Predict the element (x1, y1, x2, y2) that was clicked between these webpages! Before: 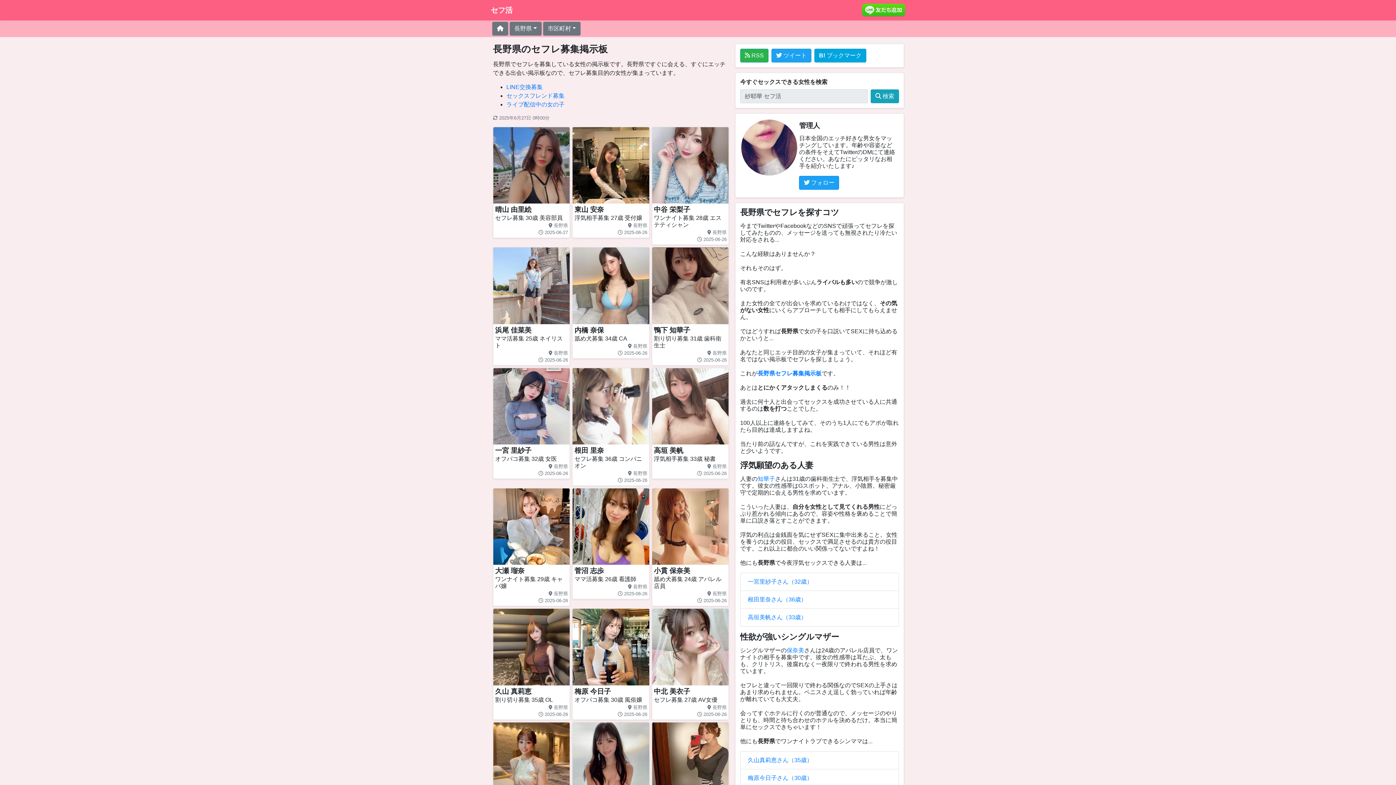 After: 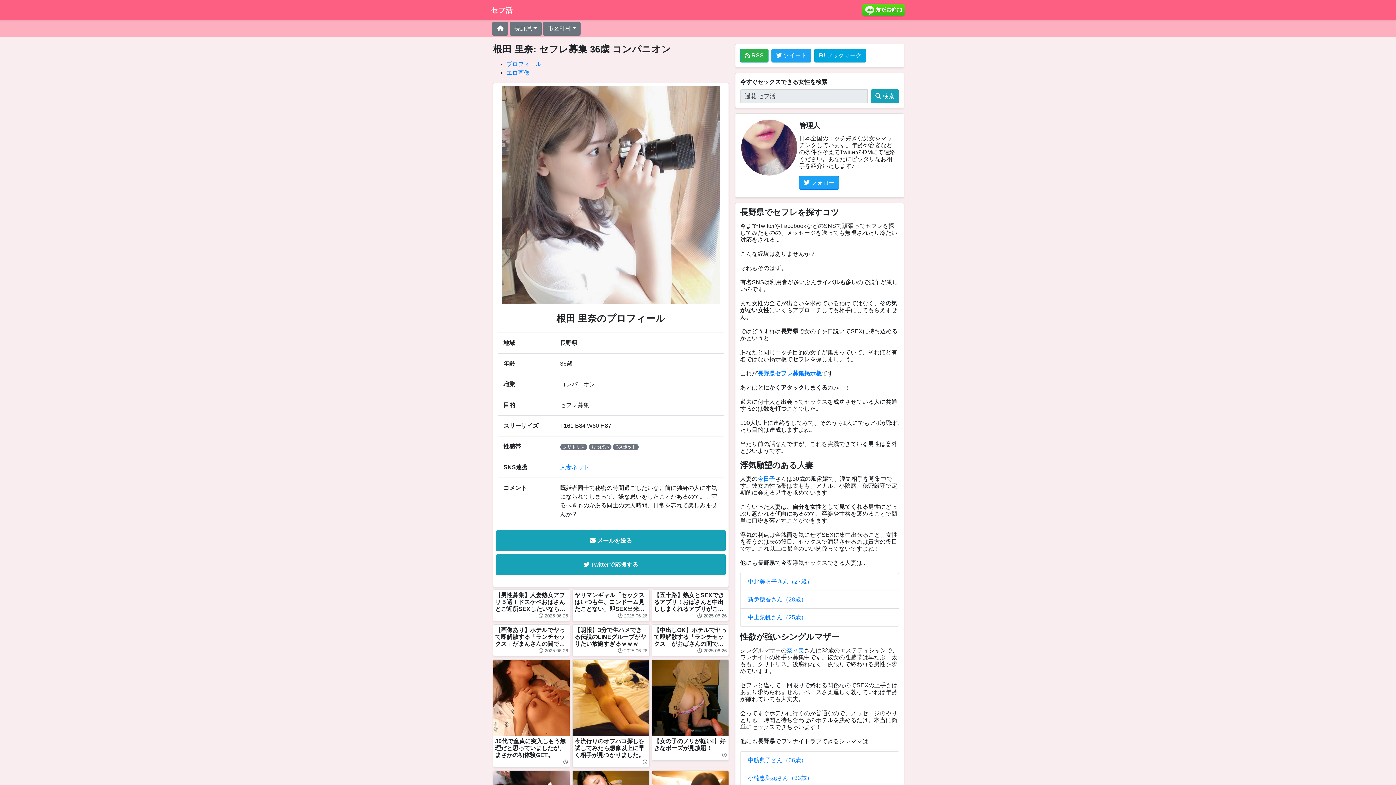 Action: label: 根田里奈さん（36歳） bbox: (748, 596, 806, 602)